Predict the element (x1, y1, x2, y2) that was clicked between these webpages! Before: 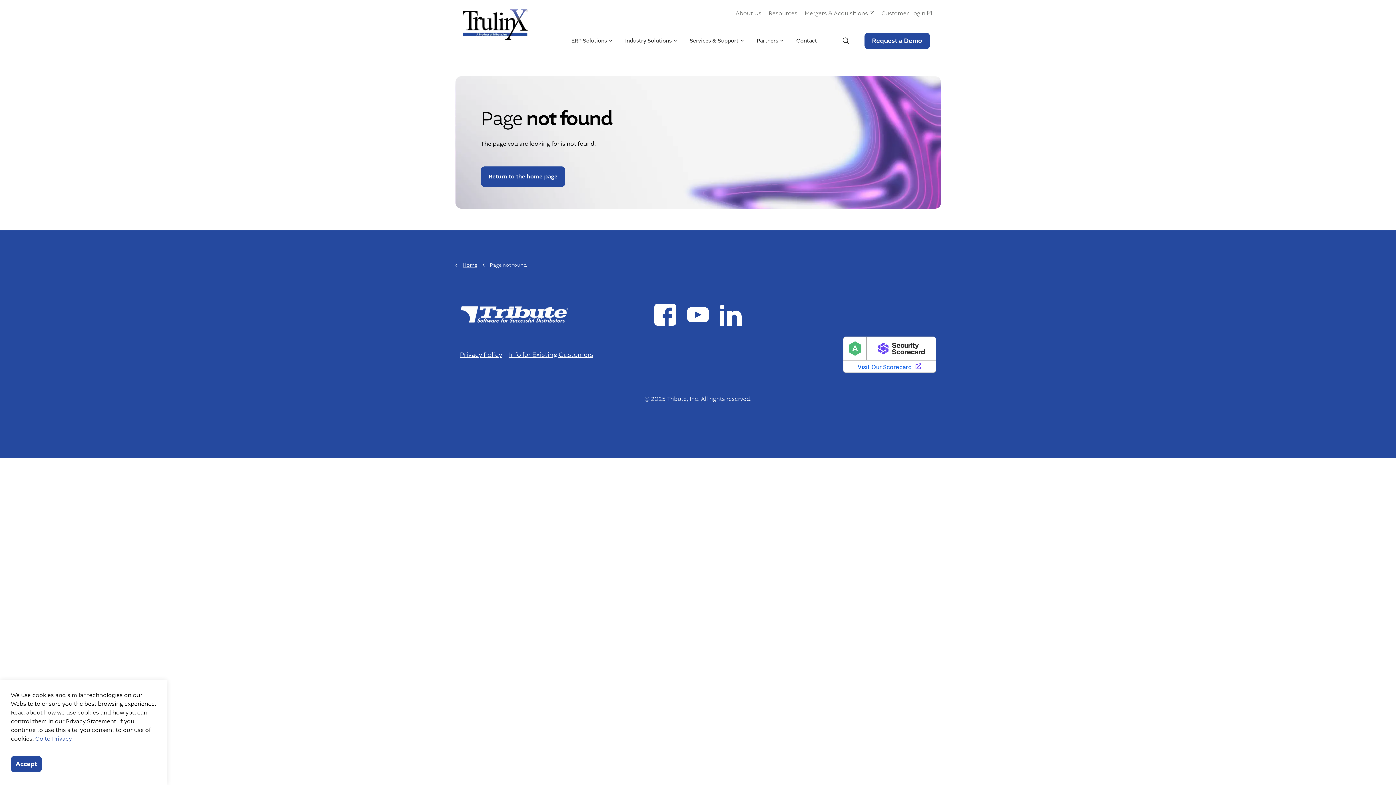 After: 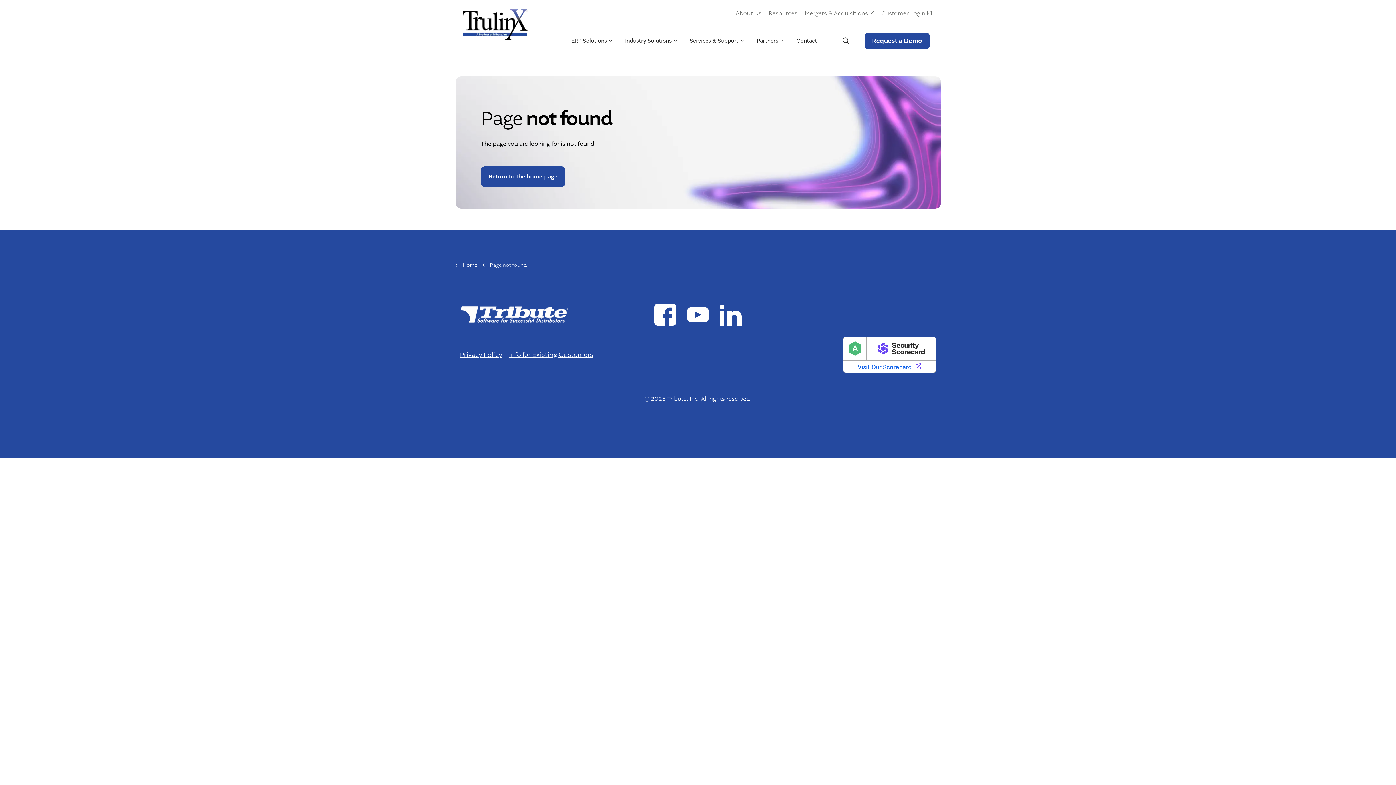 Action: bbox: (10, 756, 41, 772) label: Accept